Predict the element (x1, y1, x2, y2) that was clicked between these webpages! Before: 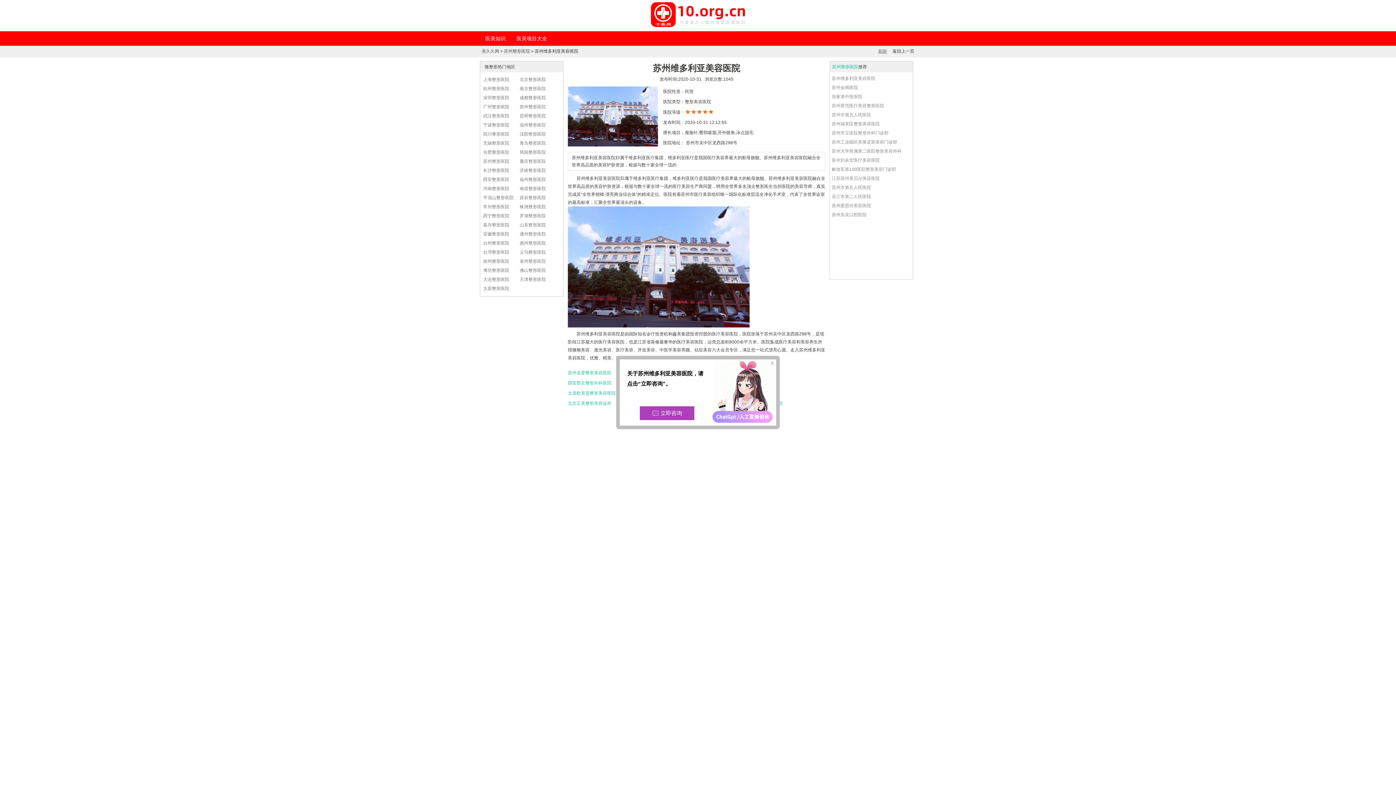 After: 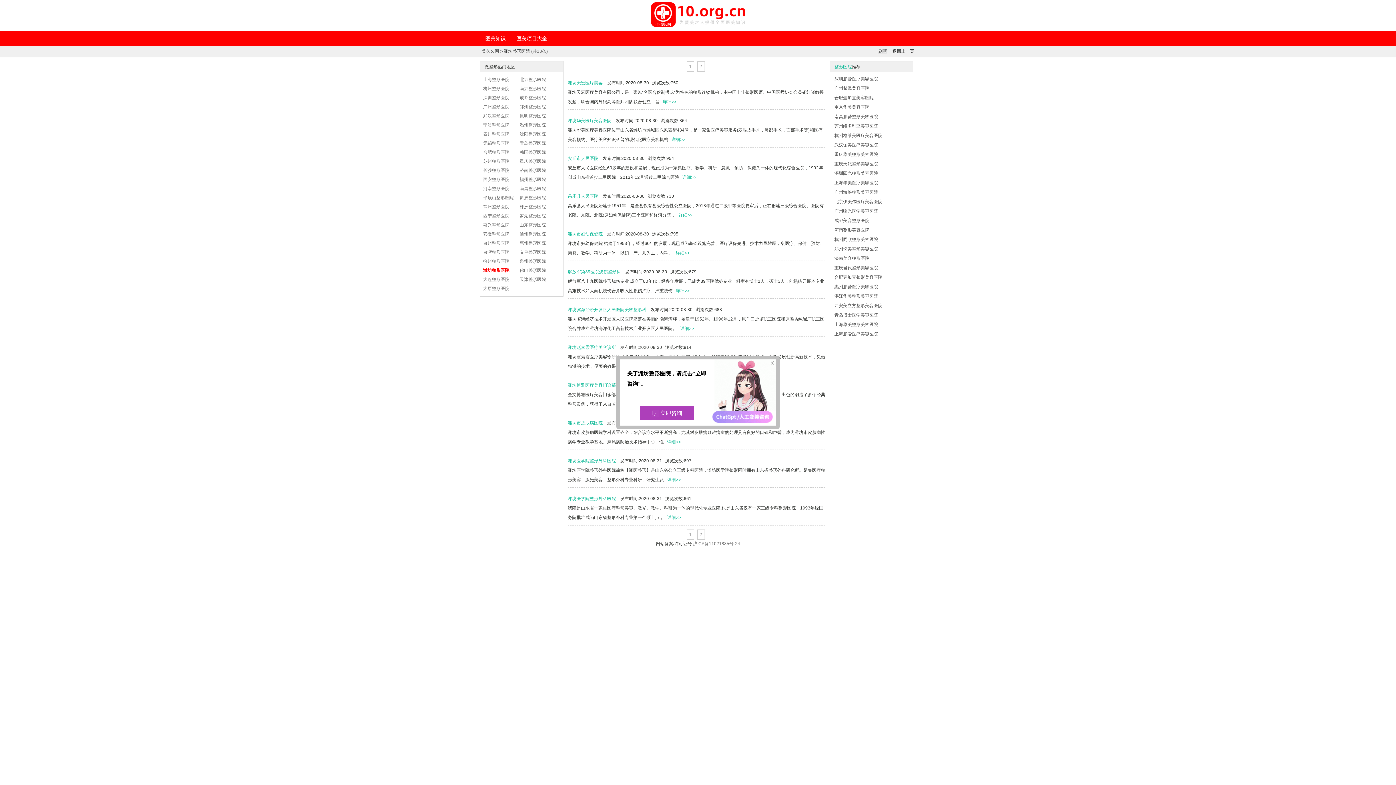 Action: label: 潍坊整形医院 bbox: (483, 266, 518, 275)